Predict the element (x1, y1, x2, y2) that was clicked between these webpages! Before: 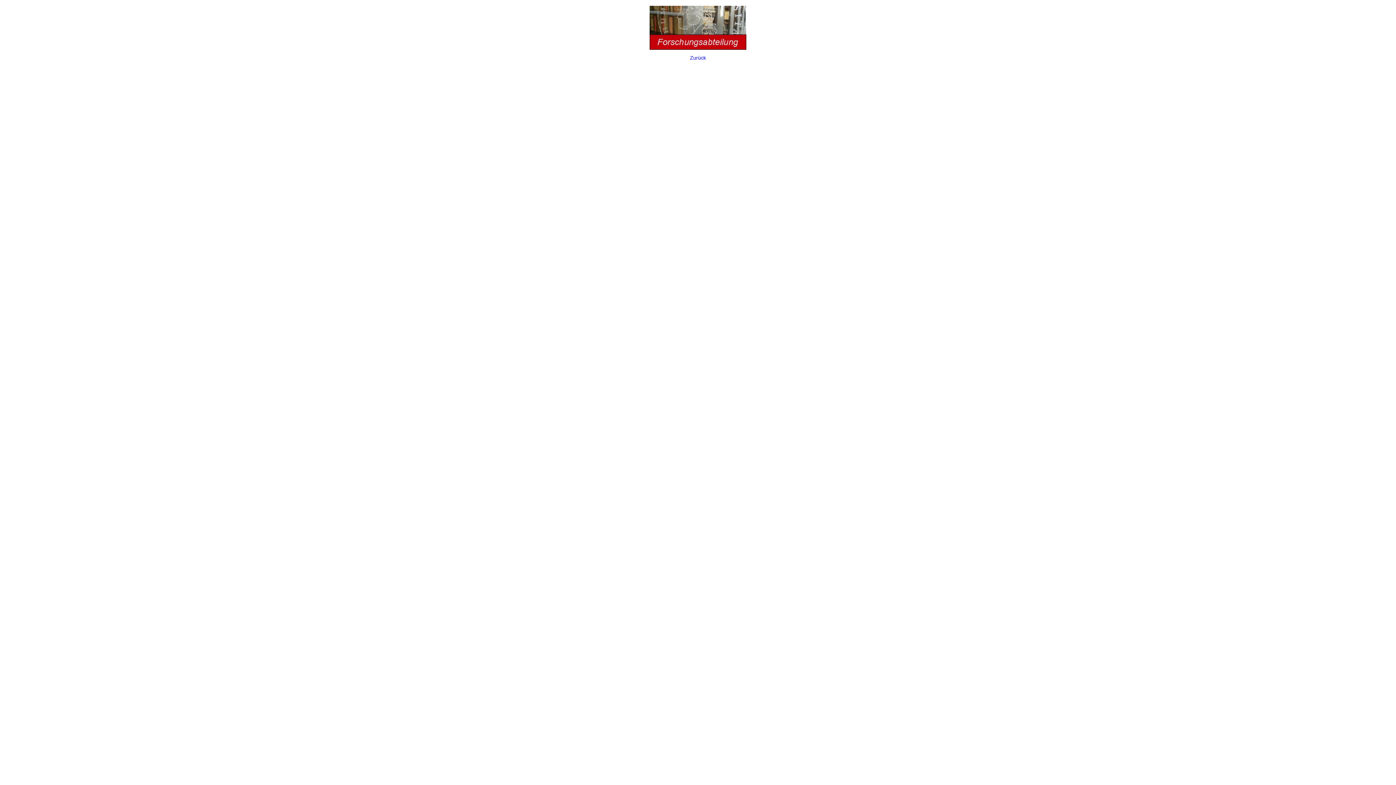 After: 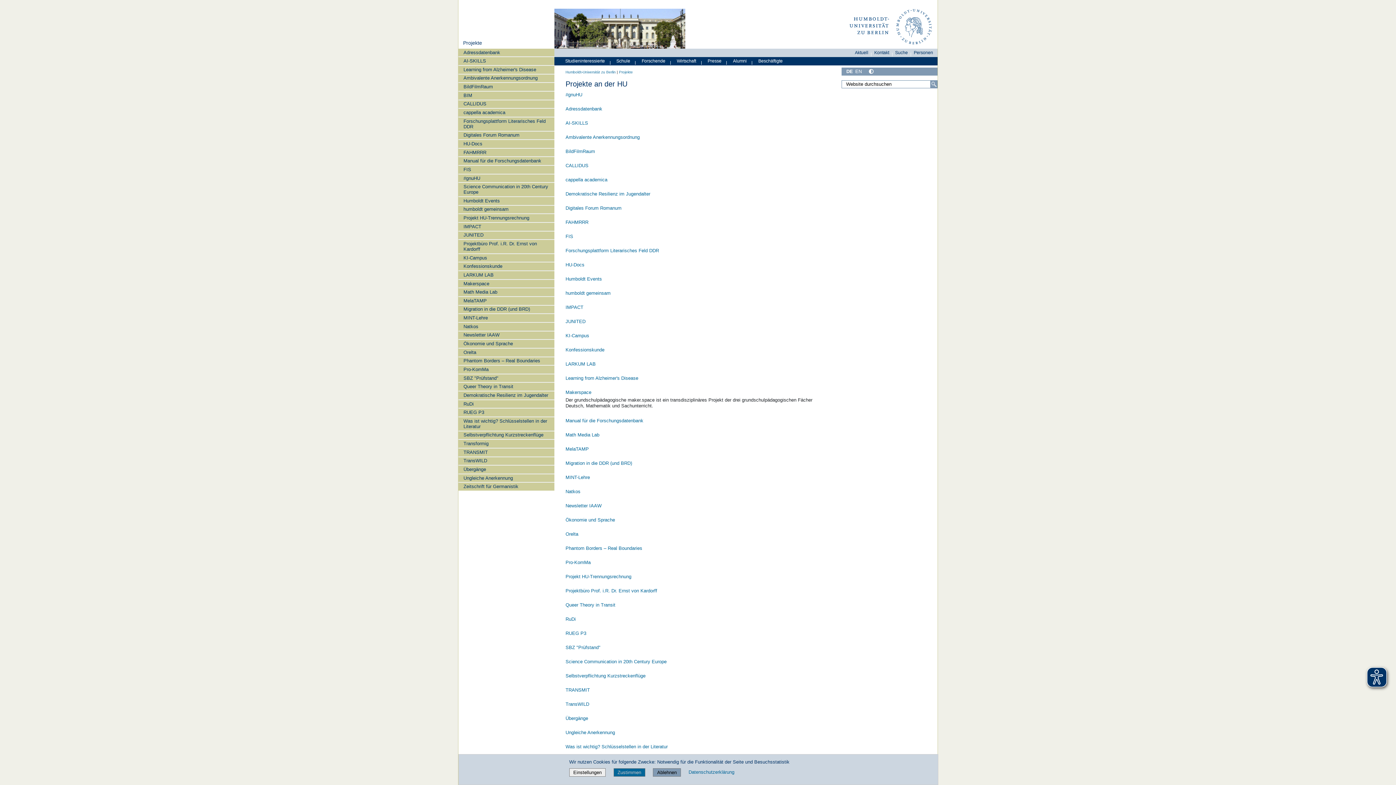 Action: bbox: (0, -4, 1396, 76) label: Zurück